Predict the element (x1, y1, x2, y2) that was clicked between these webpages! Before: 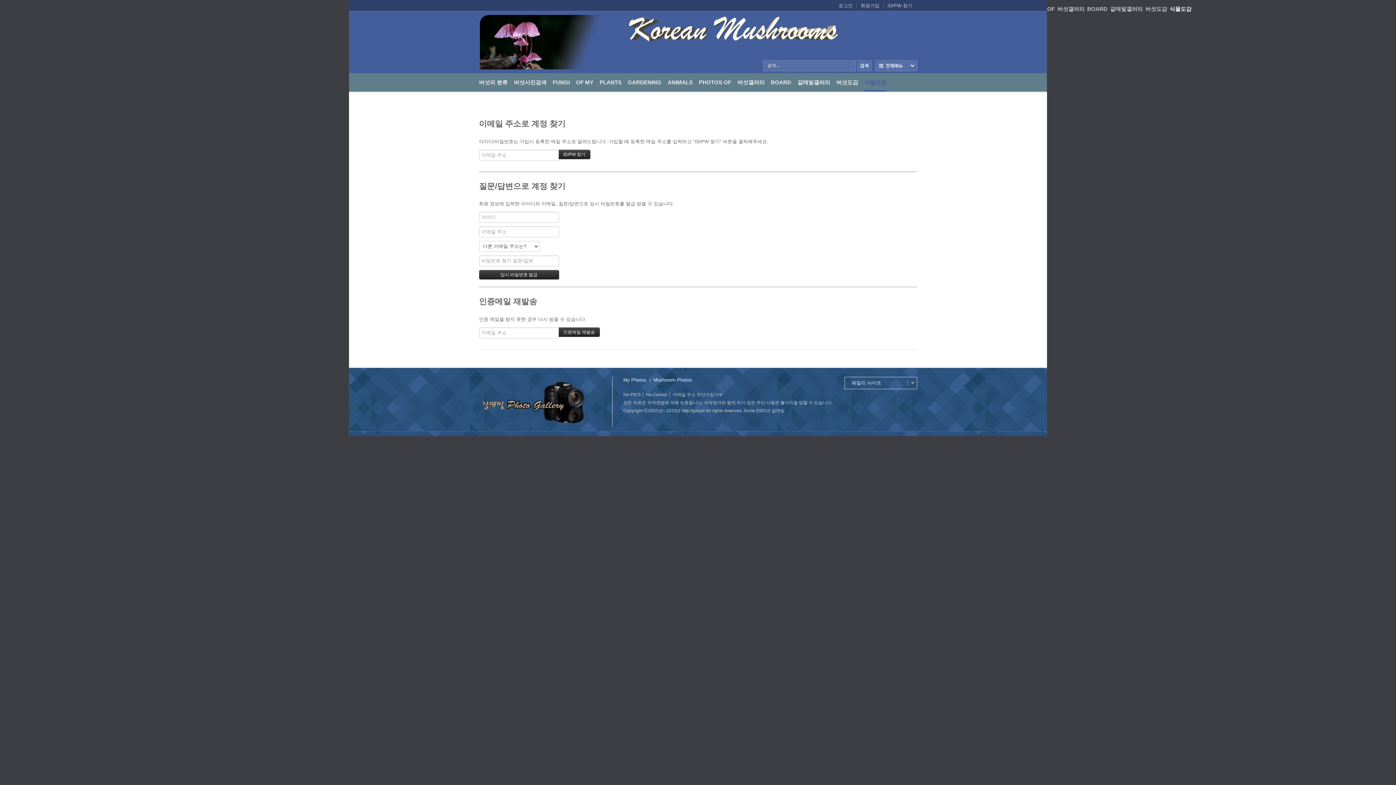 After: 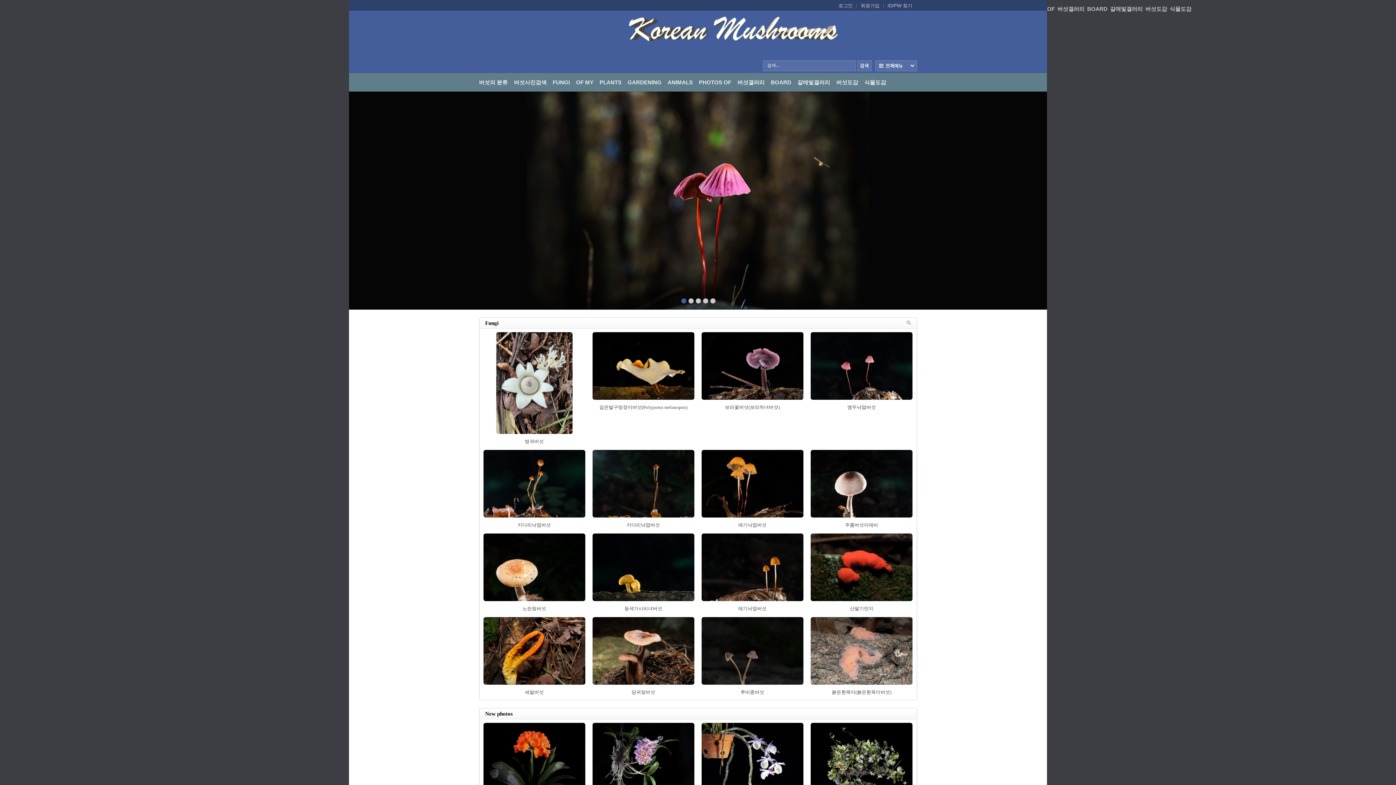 Action: bbox: (480, 14, 916, 69)